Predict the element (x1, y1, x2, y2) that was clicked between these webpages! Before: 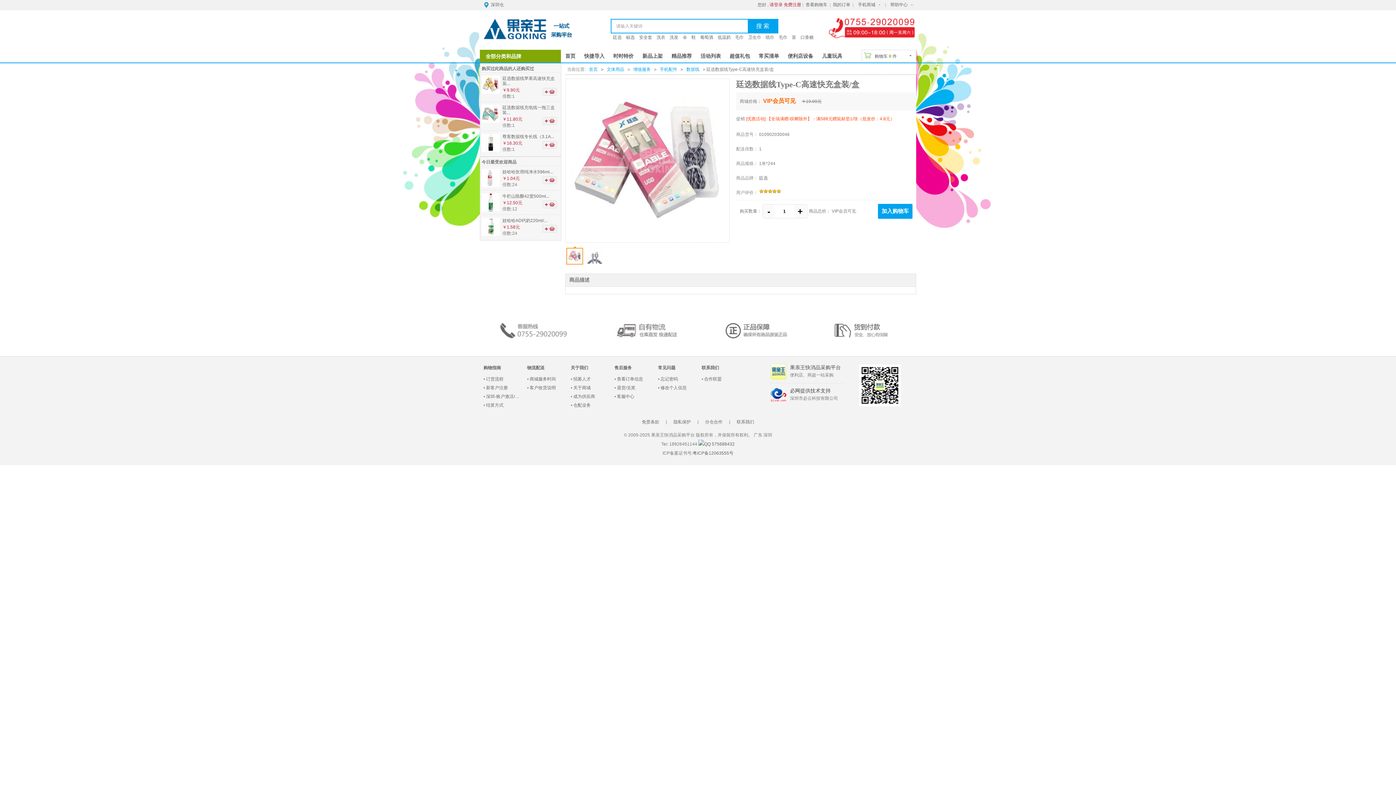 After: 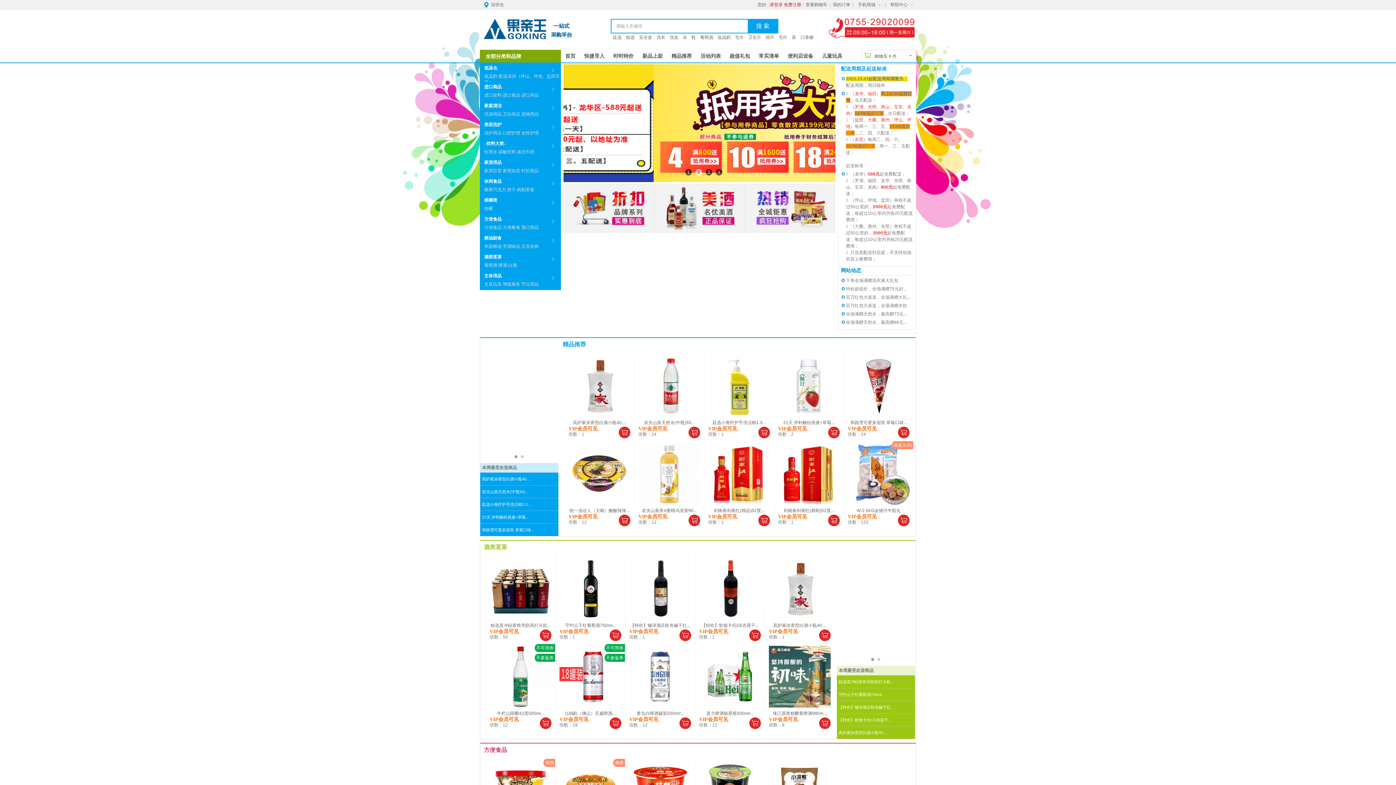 Action: label: 首页 bbox: (561, 49, 580, 62)